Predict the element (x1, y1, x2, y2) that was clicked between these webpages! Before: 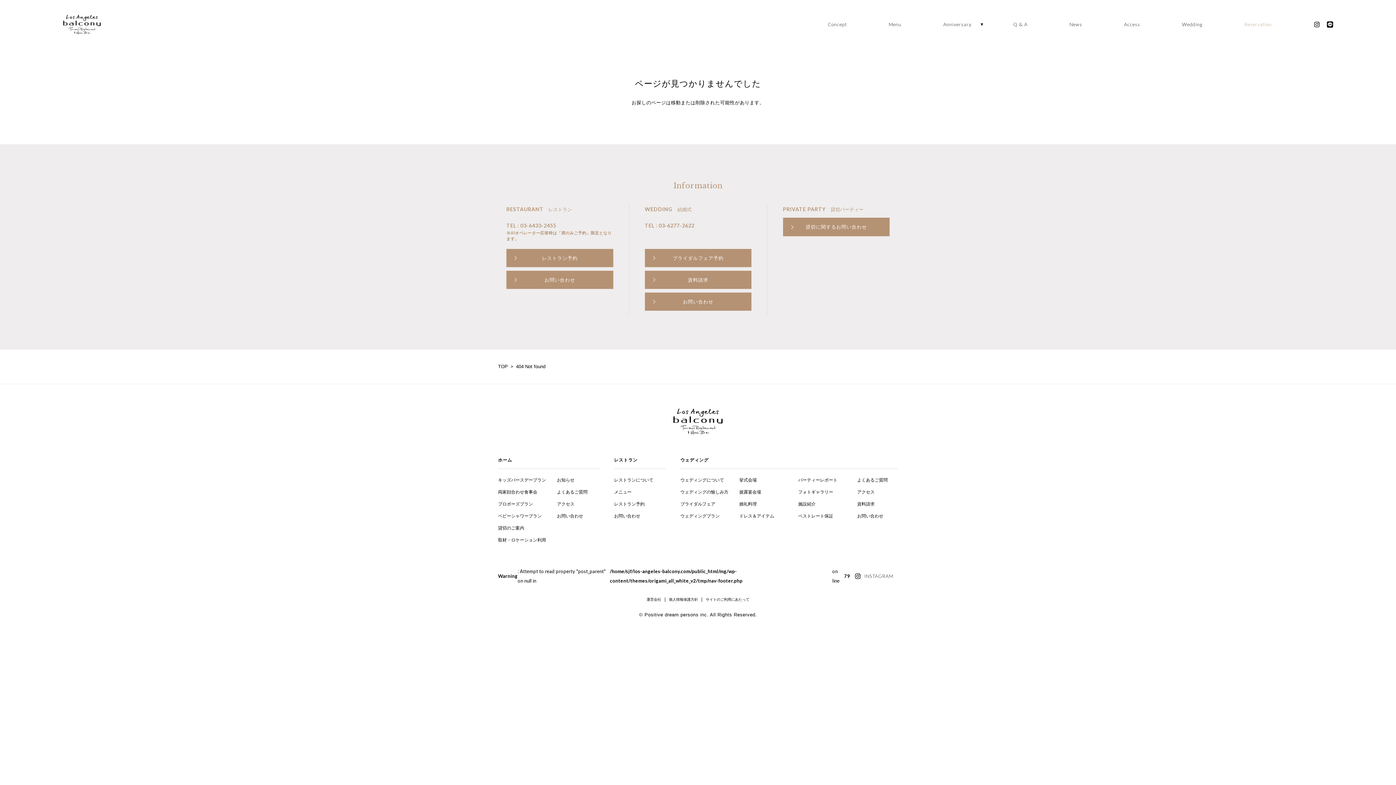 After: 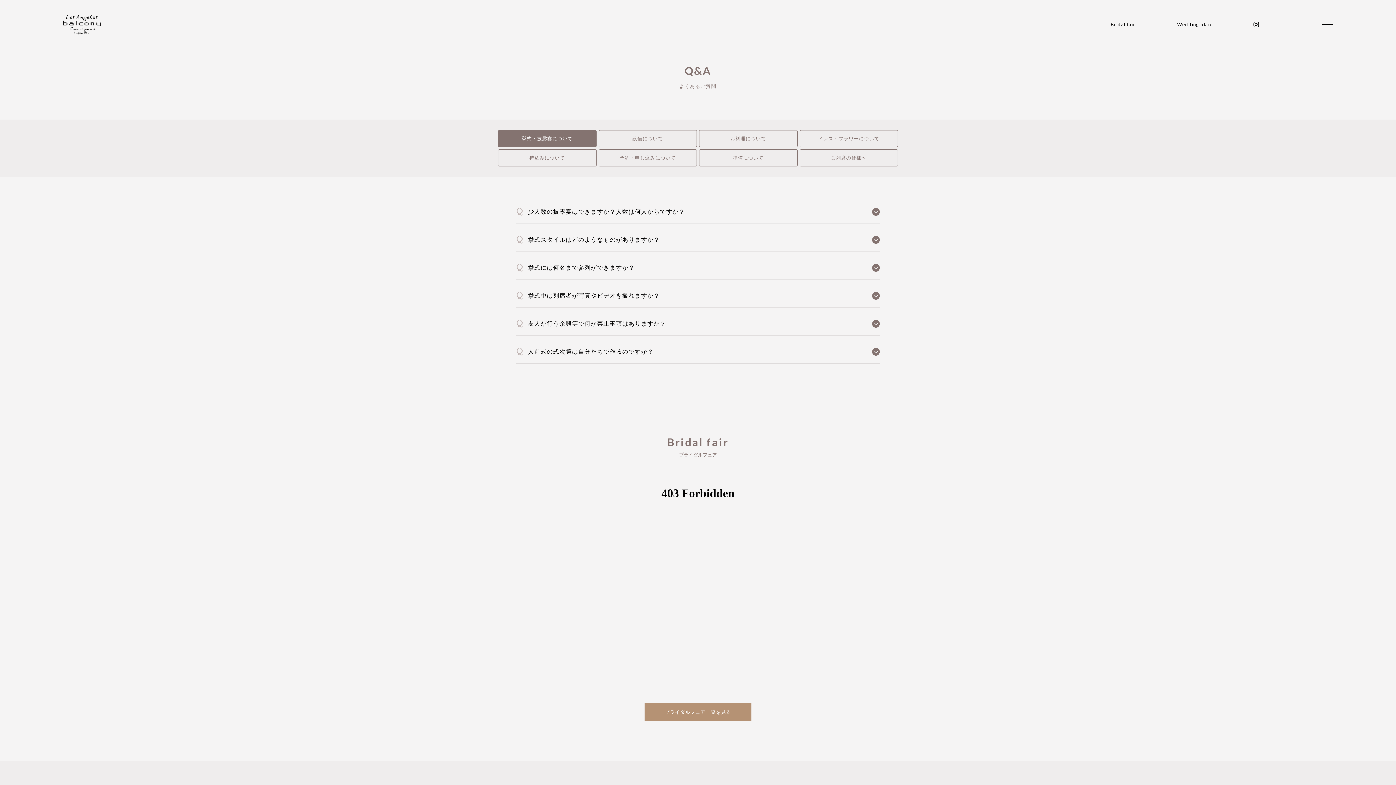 Action: bbox: (857, 474, 906, 486) label: よくあるご質問